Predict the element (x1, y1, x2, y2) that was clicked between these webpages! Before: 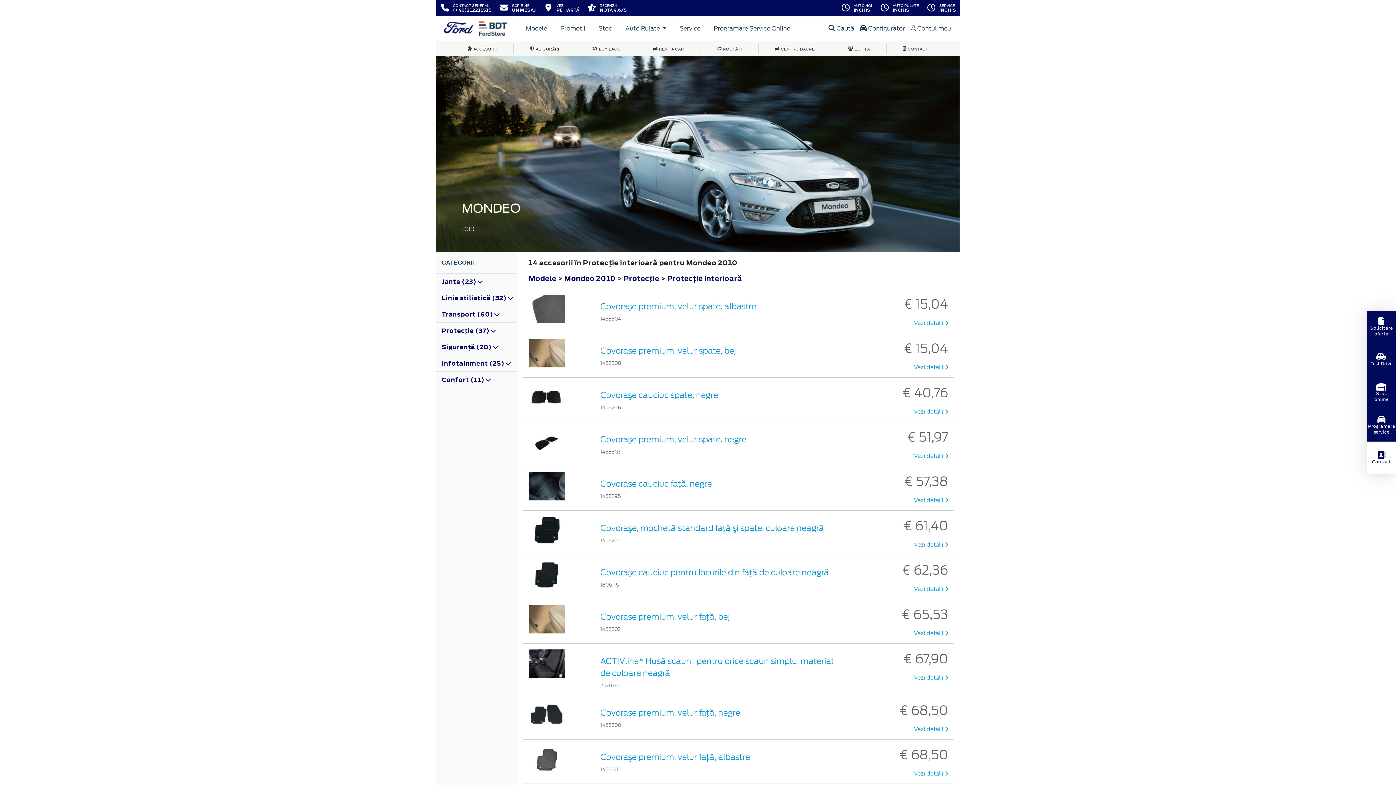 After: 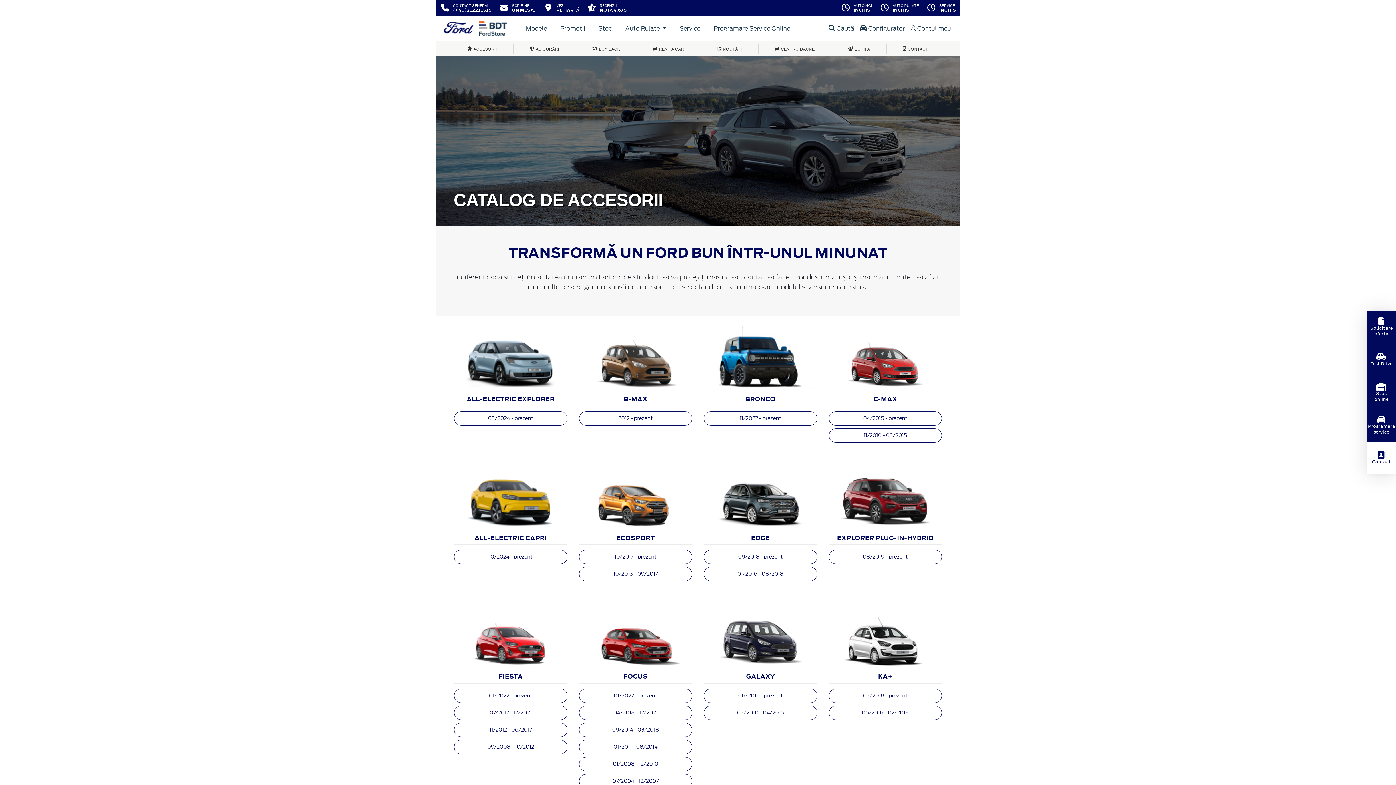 Action: bbox: (528, 273, 556, 283) label: Modele